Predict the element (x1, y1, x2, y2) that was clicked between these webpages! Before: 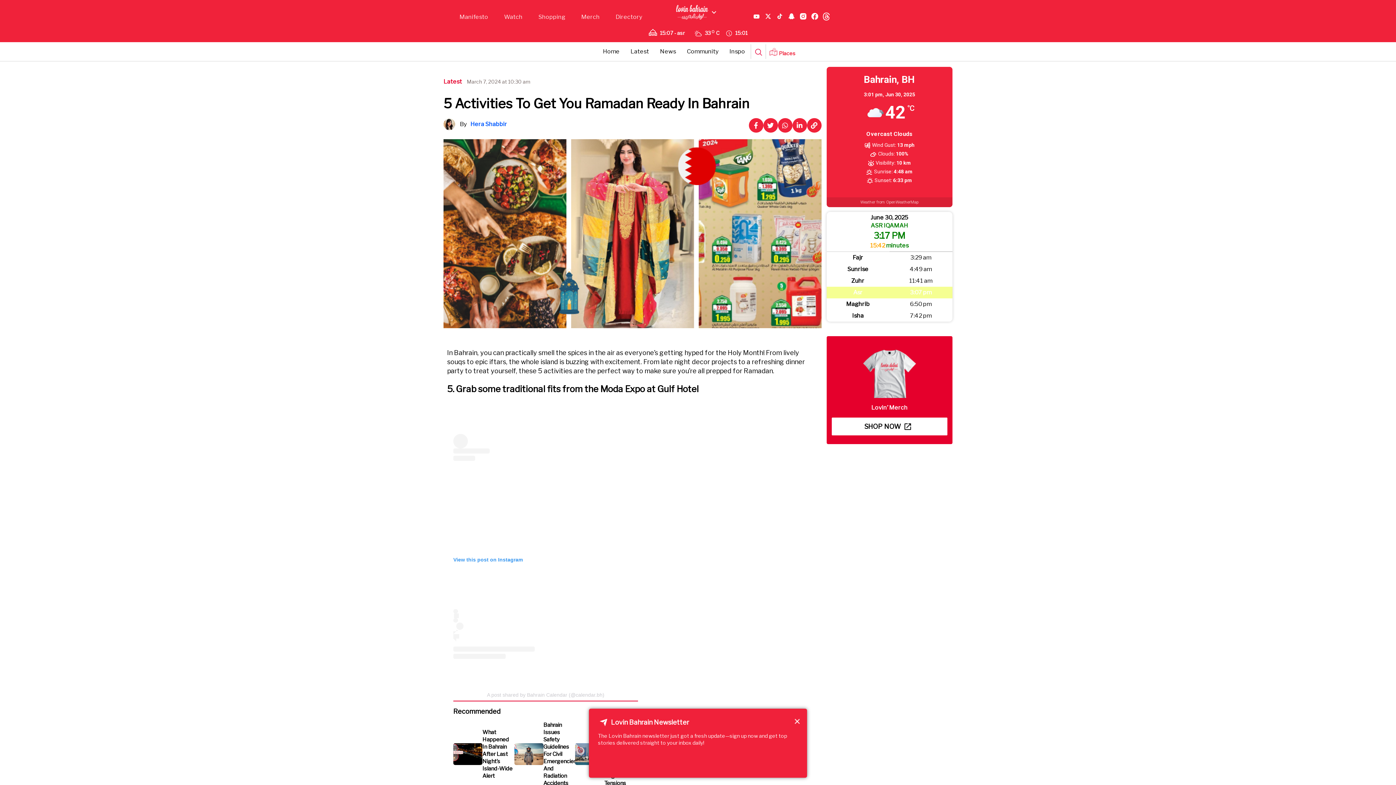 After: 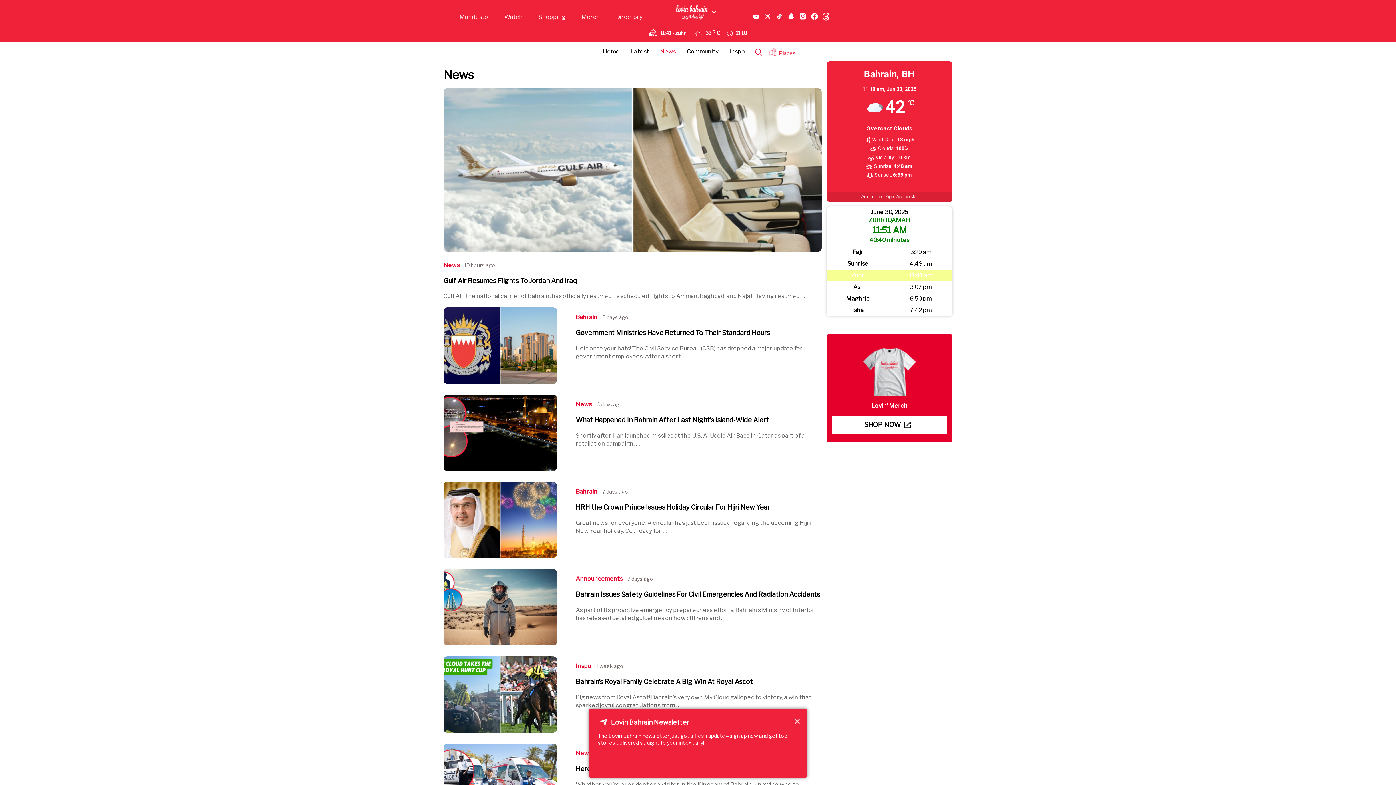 Action: bbox: (656, 44, 679, 58) label: News